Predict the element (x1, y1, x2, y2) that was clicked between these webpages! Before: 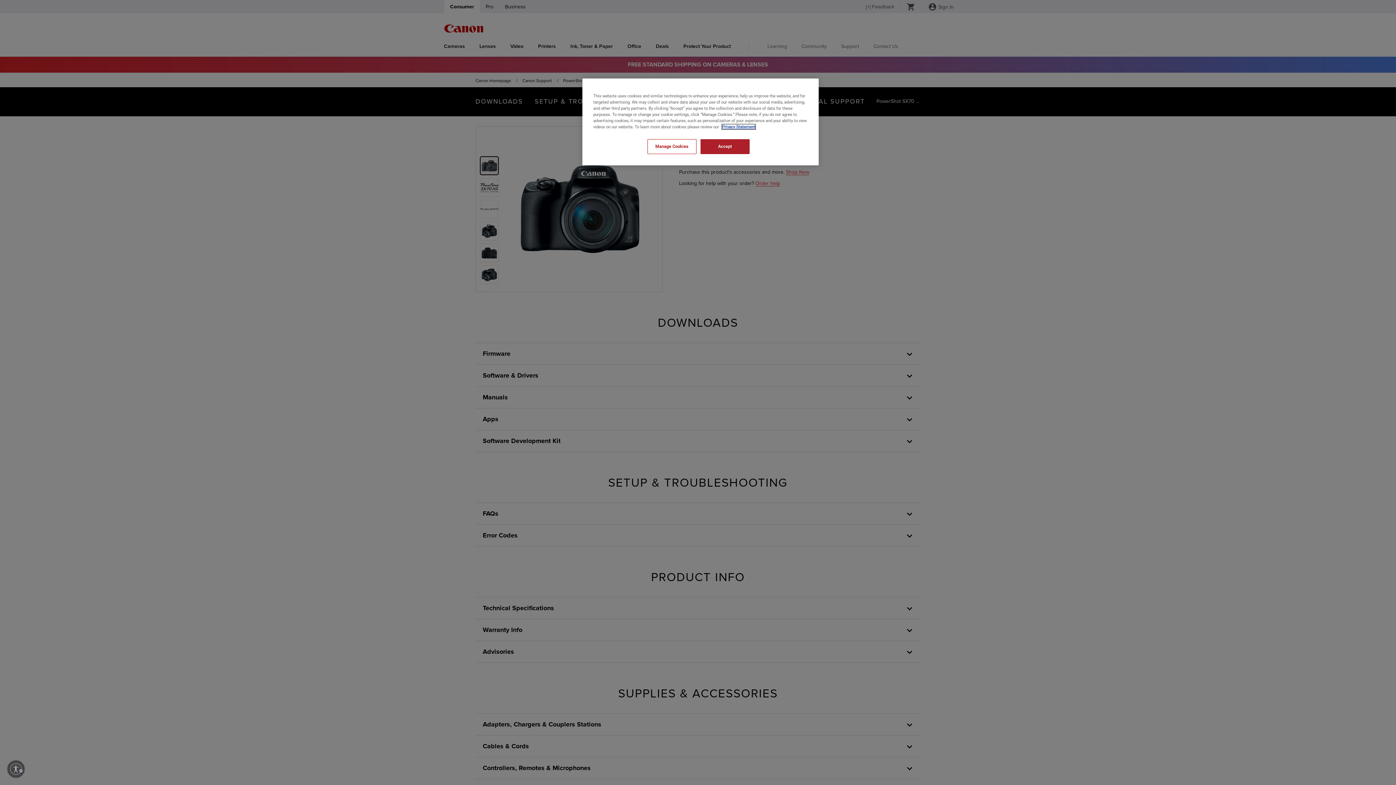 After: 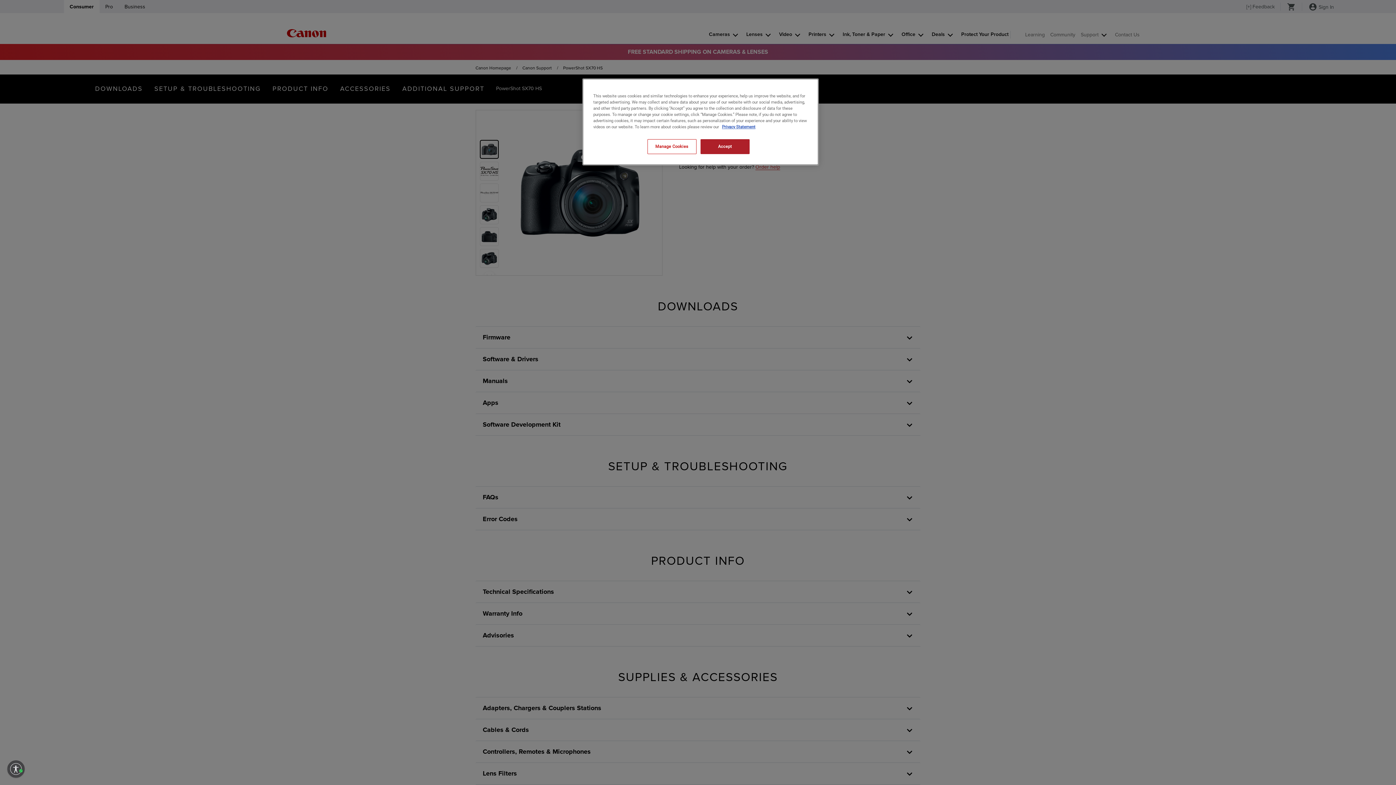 Action: label: Enable accessibility bbox: (7, 760, 24, 778)